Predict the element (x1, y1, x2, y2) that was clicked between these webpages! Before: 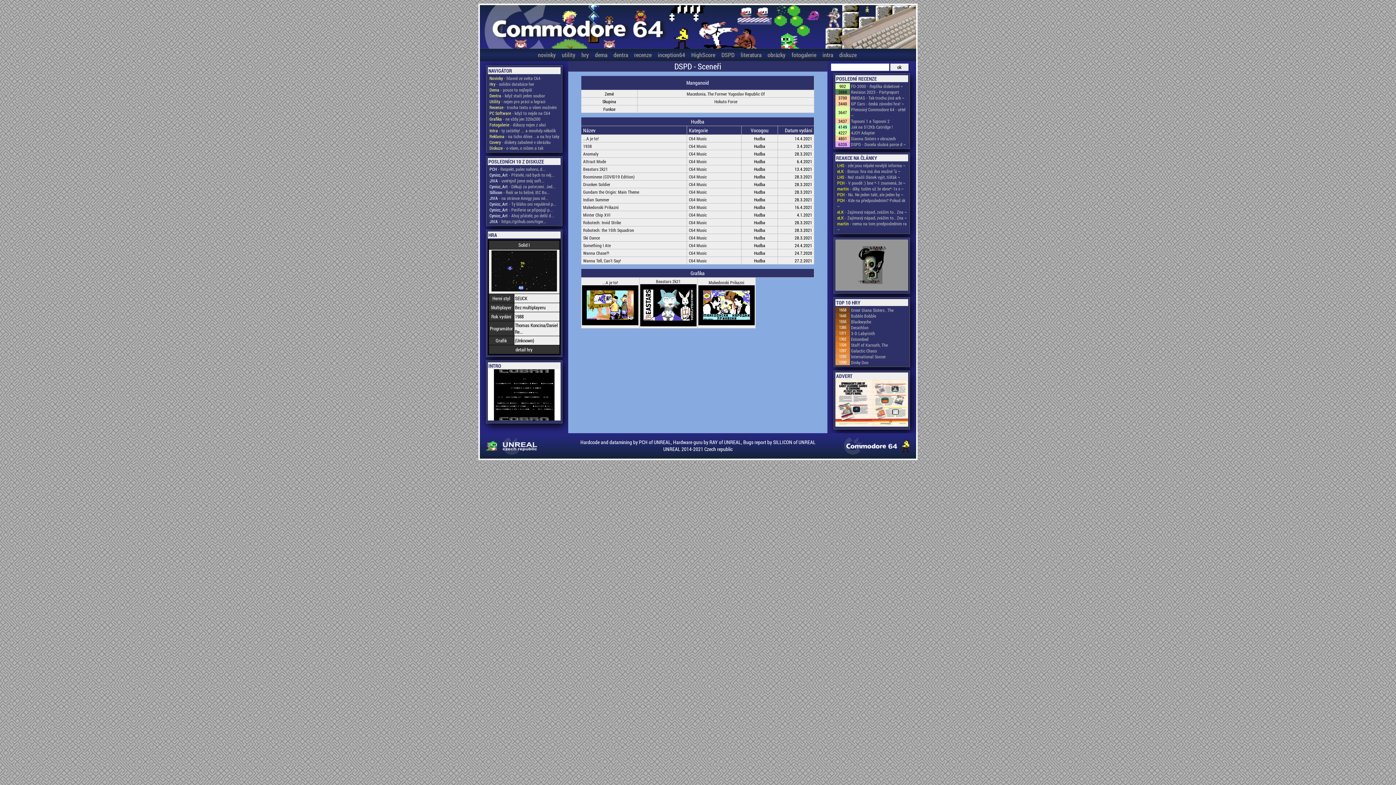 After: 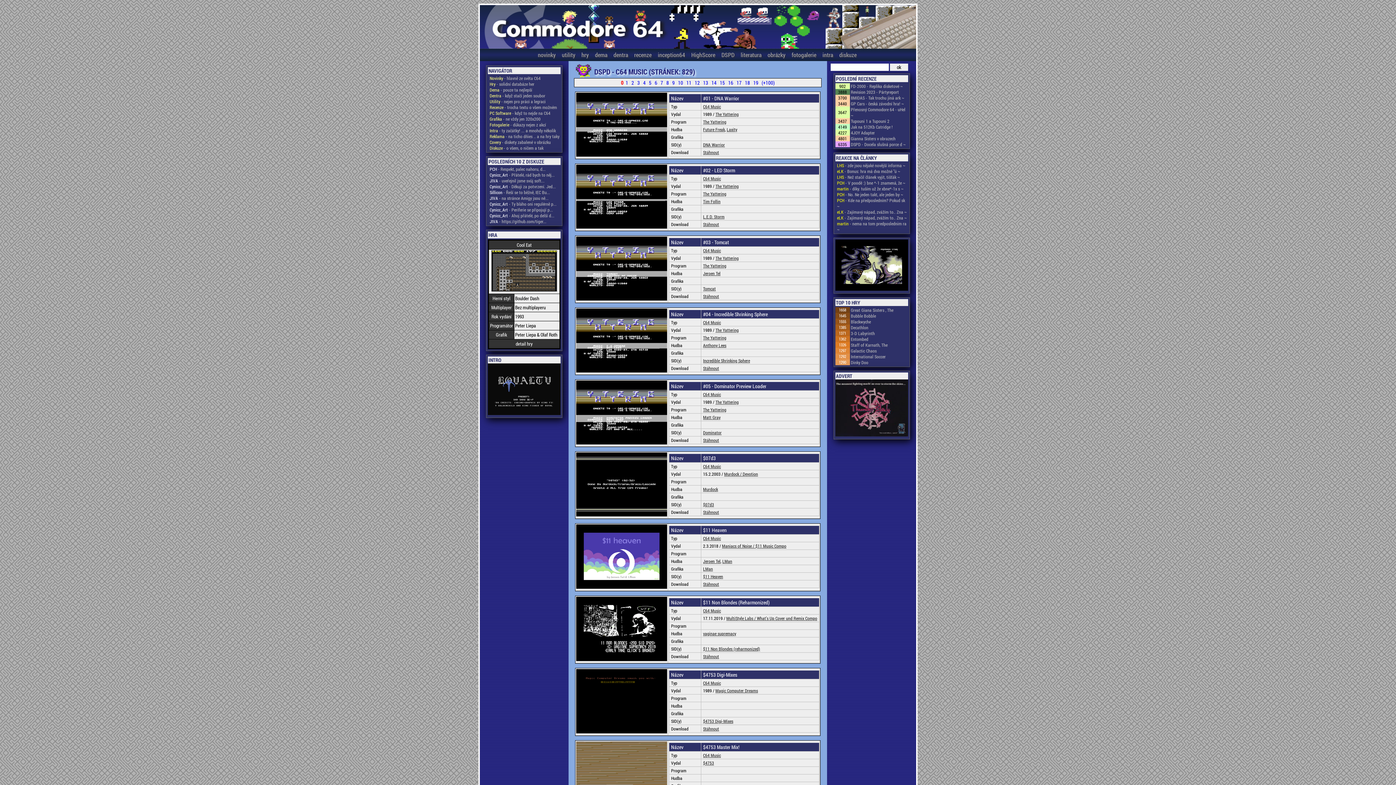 Action: label: C64 Music bbox: (689, 250, 706, 256)